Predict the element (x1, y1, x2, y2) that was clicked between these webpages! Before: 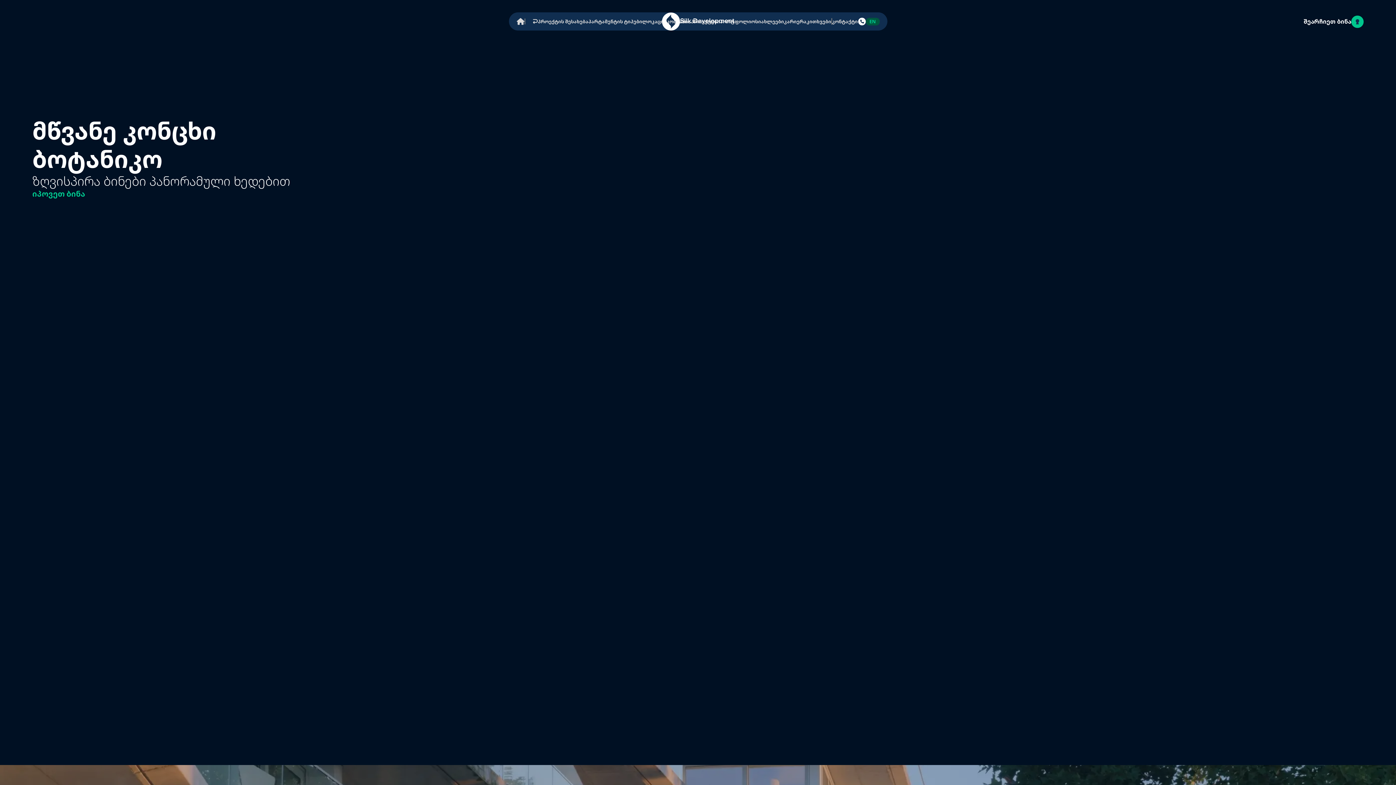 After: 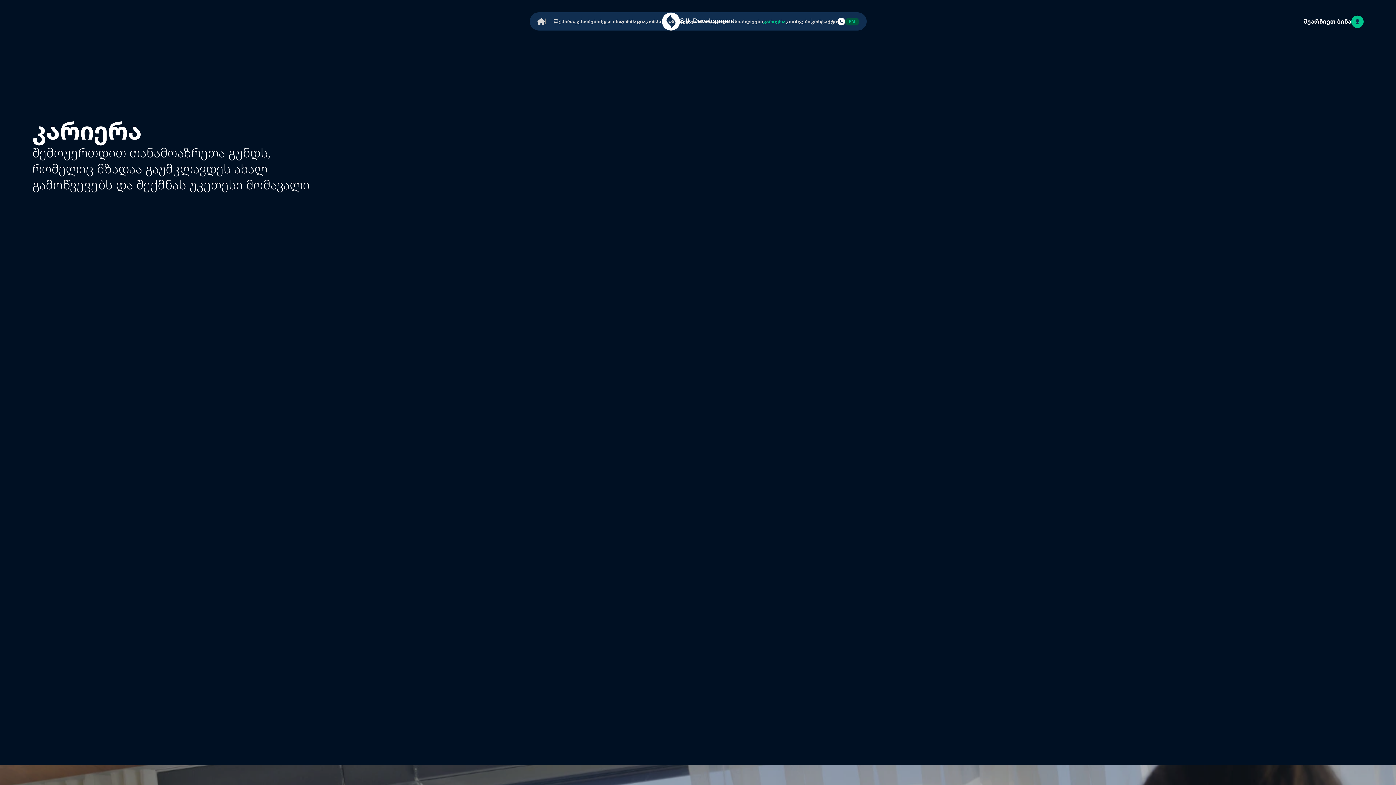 Action: bbox: (784, 18, 806, 24) label: კარიერა